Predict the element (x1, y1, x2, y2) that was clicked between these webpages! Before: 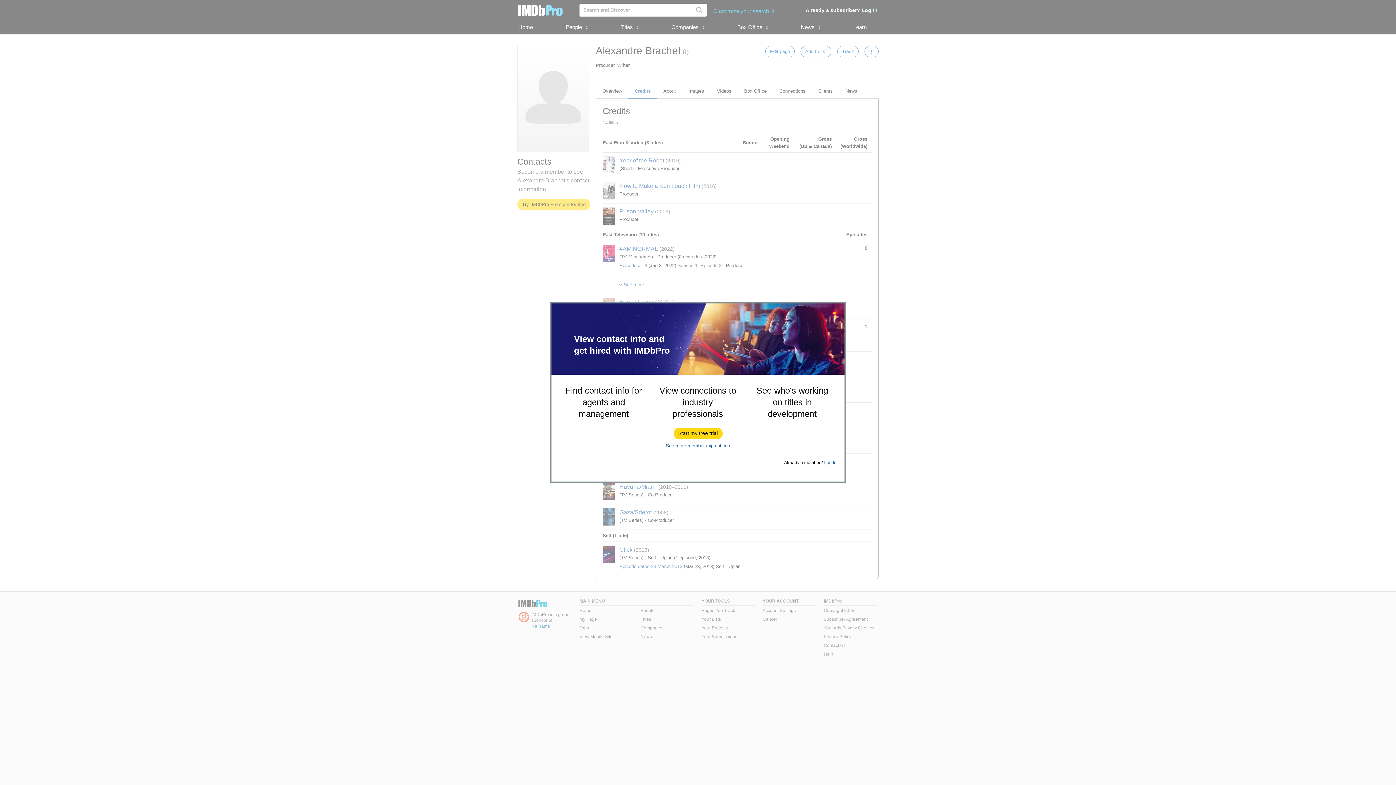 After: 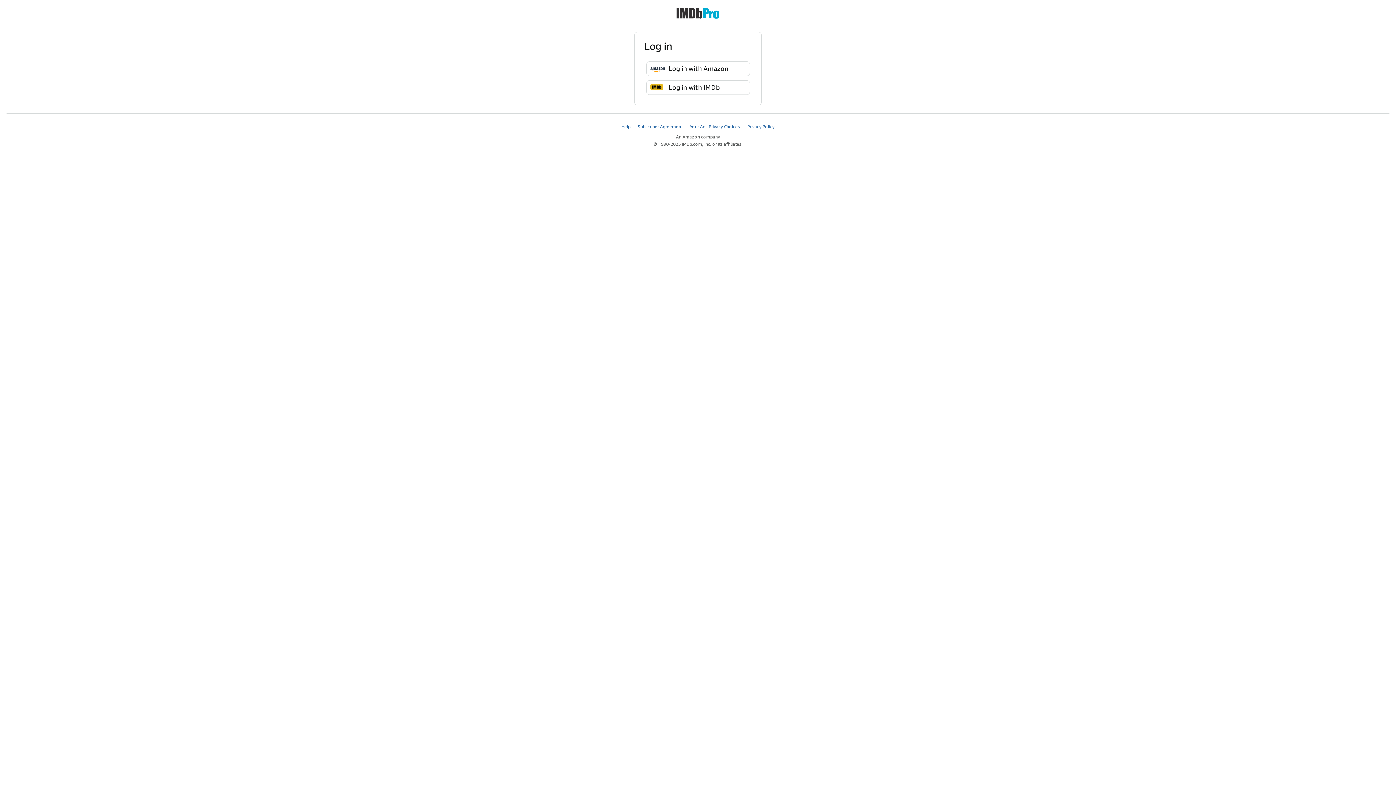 Action: label: Log In bbox: (824, 460, 836, 465)